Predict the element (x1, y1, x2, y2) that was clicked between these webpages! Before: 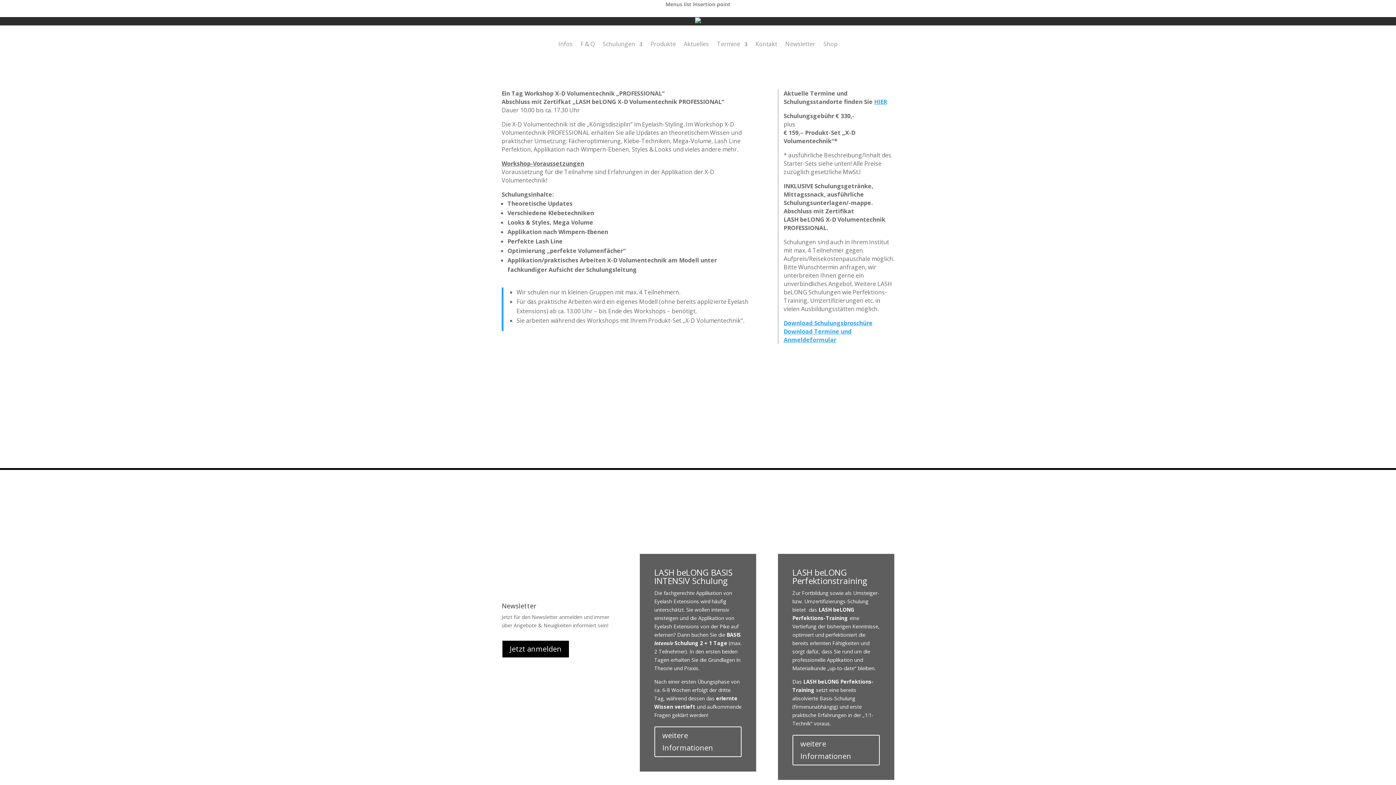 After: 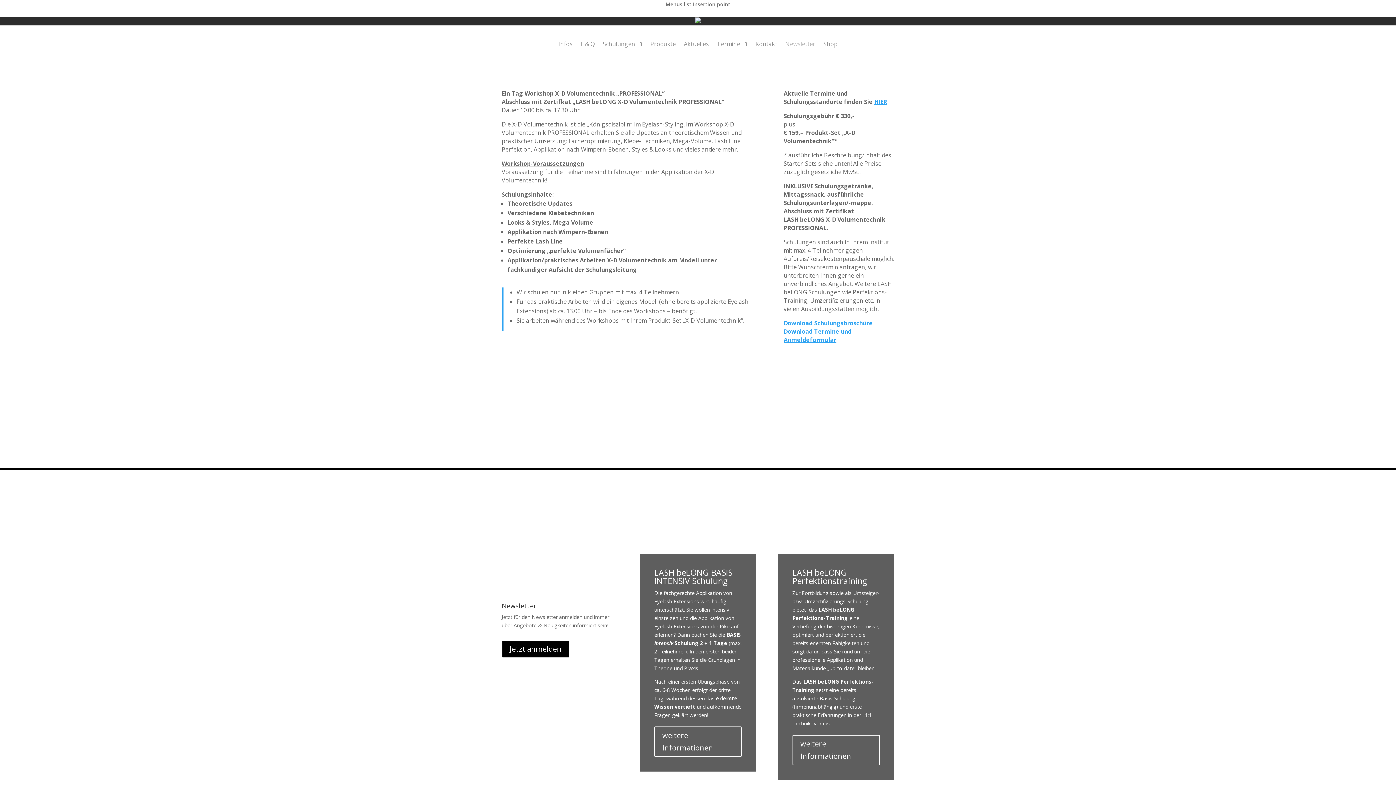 Action: label: Newsletter bbox: (785, 41, 815, 57)